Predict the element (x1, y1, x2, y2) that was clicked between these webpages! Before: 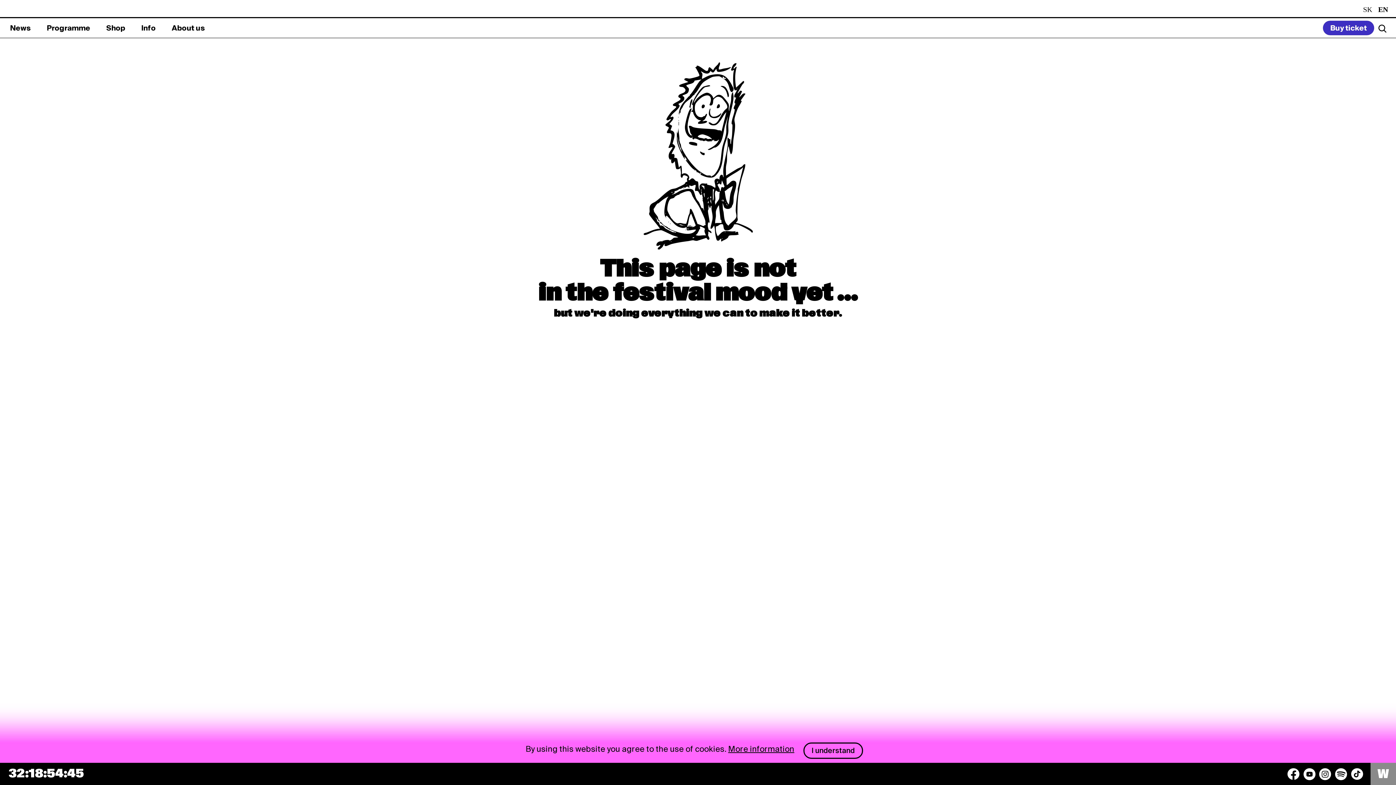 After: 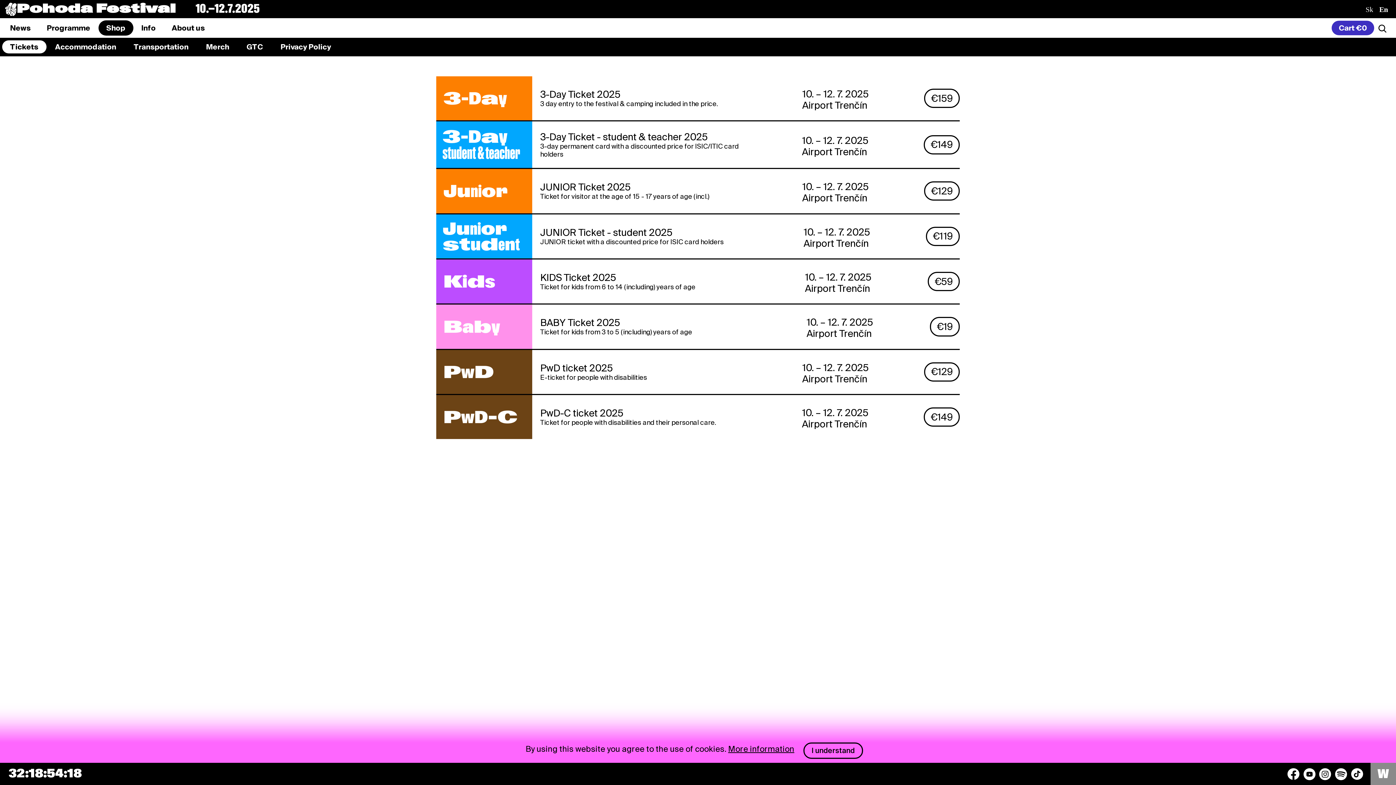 Action: label: Buy ticket bbox: (1323, 20, 1374, 35)